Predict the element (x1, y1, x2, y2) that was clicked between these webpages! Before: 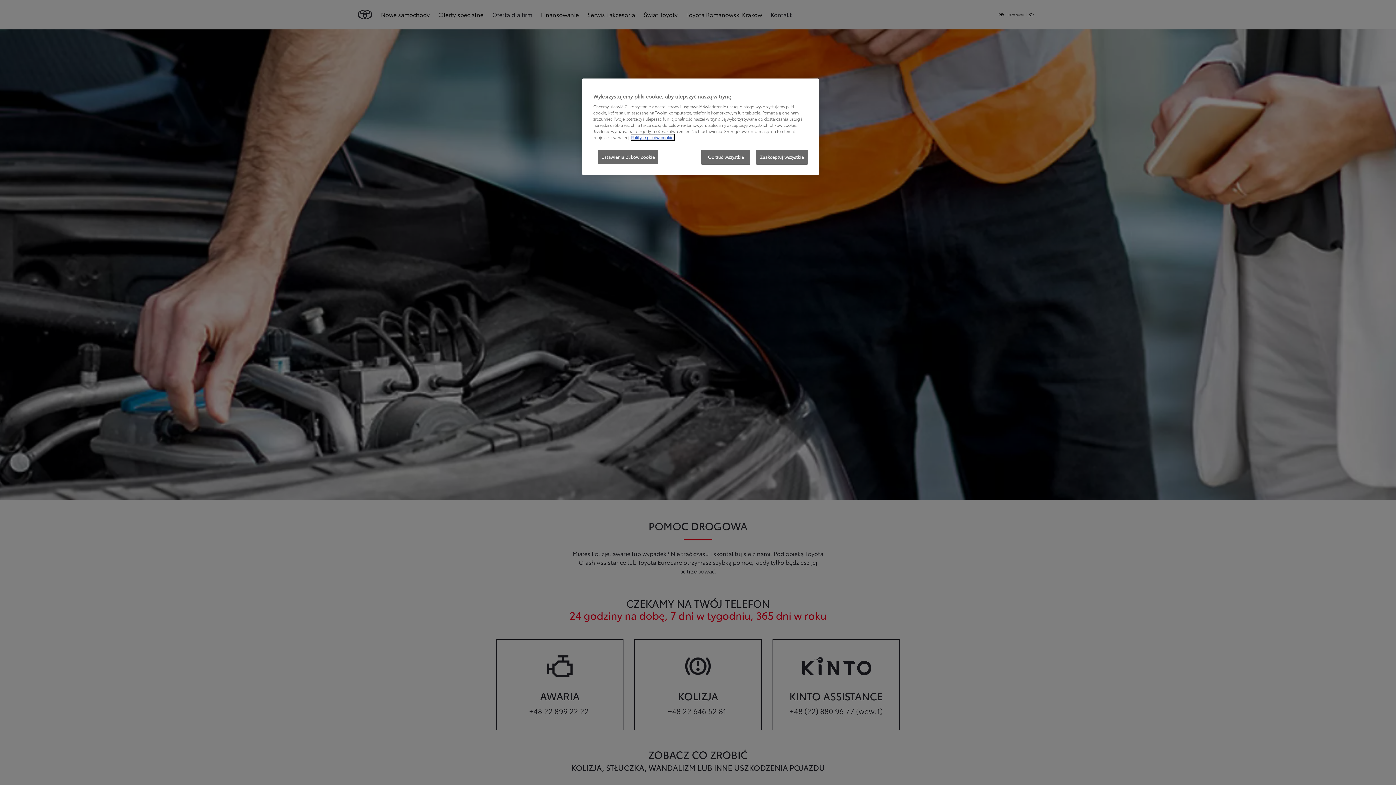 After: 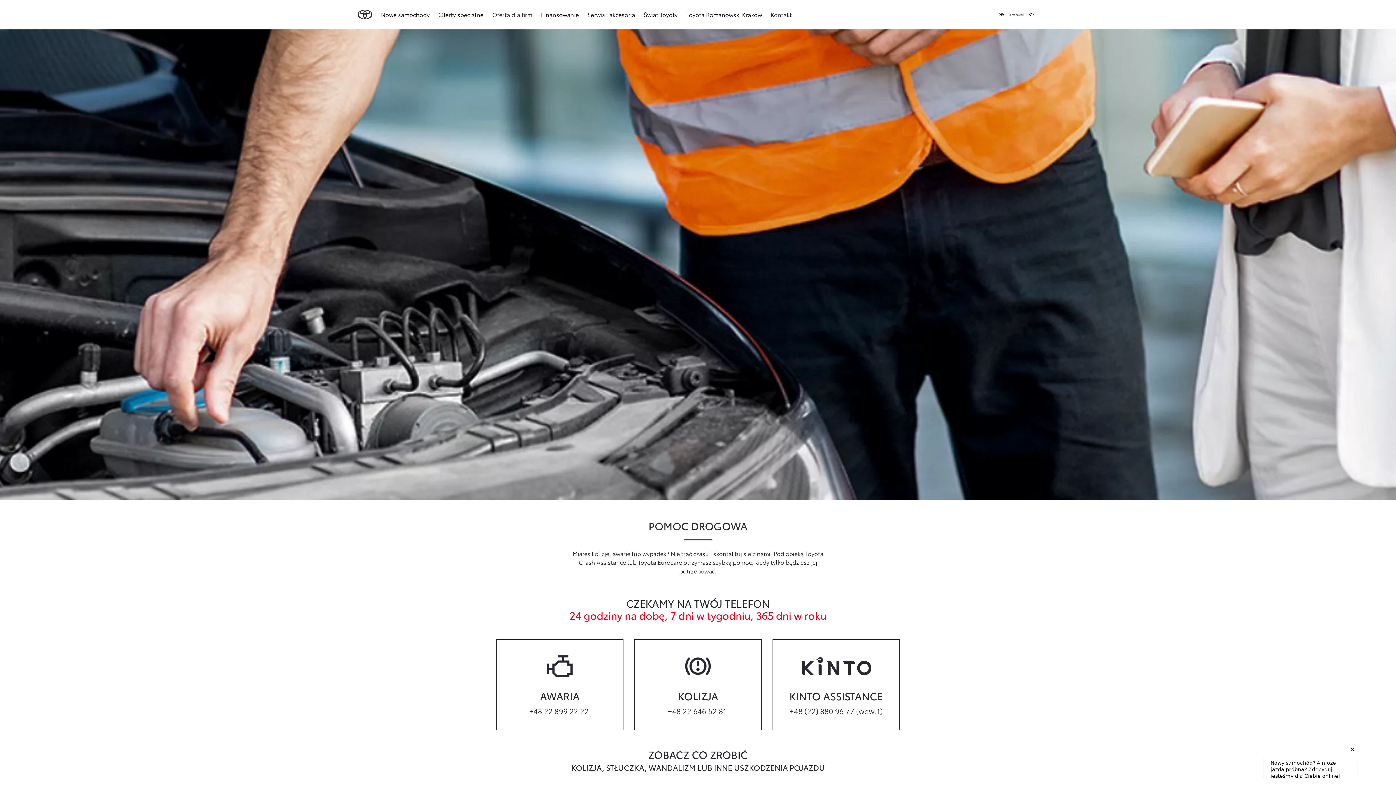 Action: label: Zaakceptuj wszystkie bbox: (756, 149, 808, 164)